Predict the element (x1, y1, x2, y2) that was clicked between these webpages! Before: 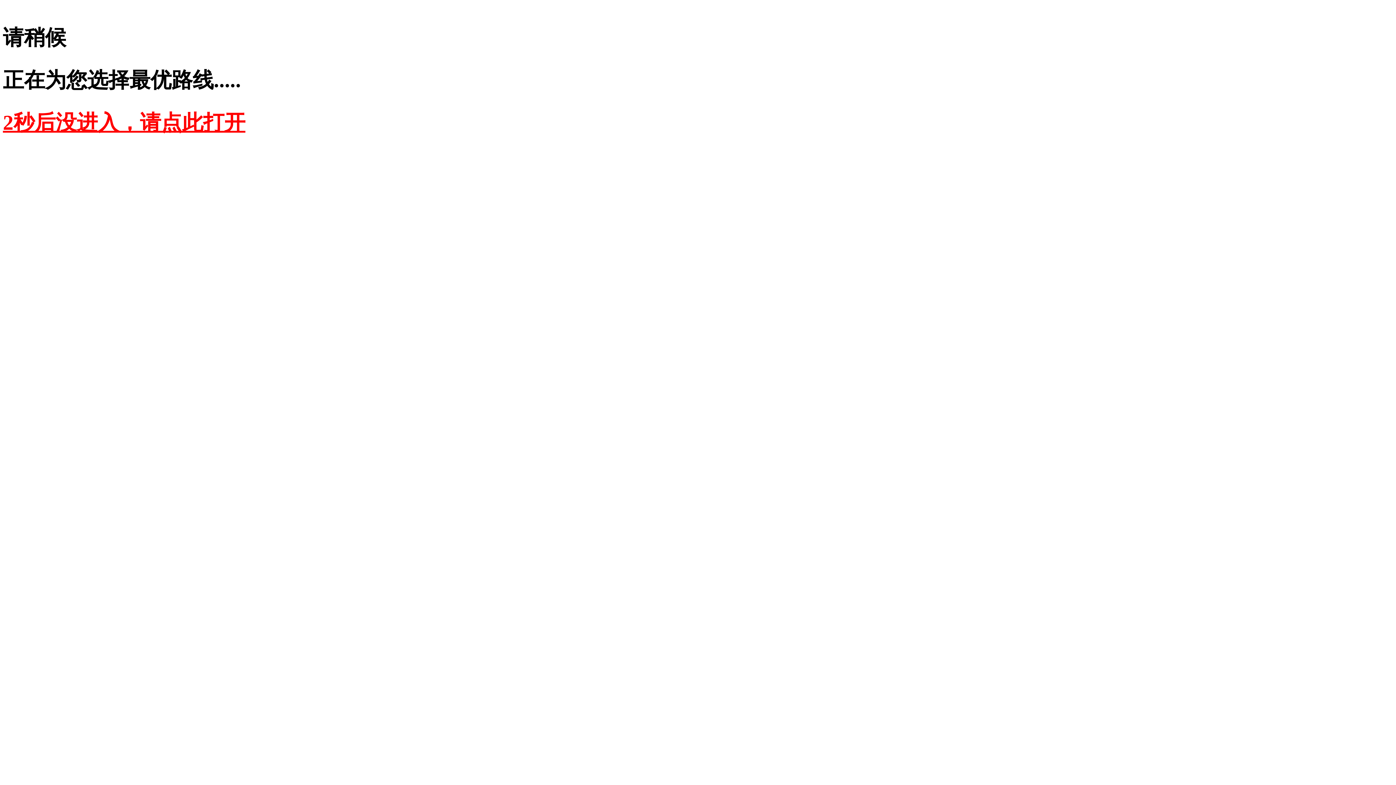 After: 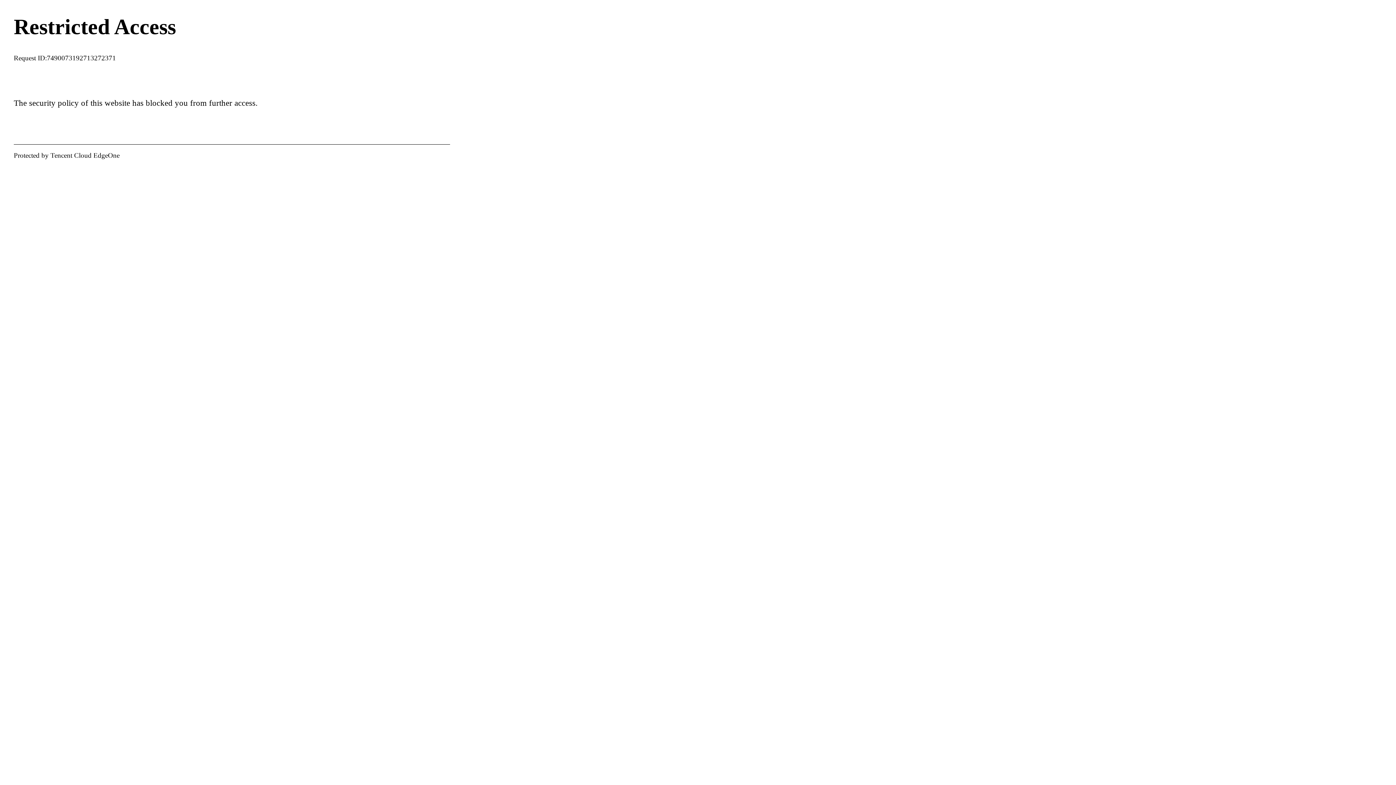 Action: bbox: (2, 110, 245, 134) label: 2秒后没进入，请点此打开